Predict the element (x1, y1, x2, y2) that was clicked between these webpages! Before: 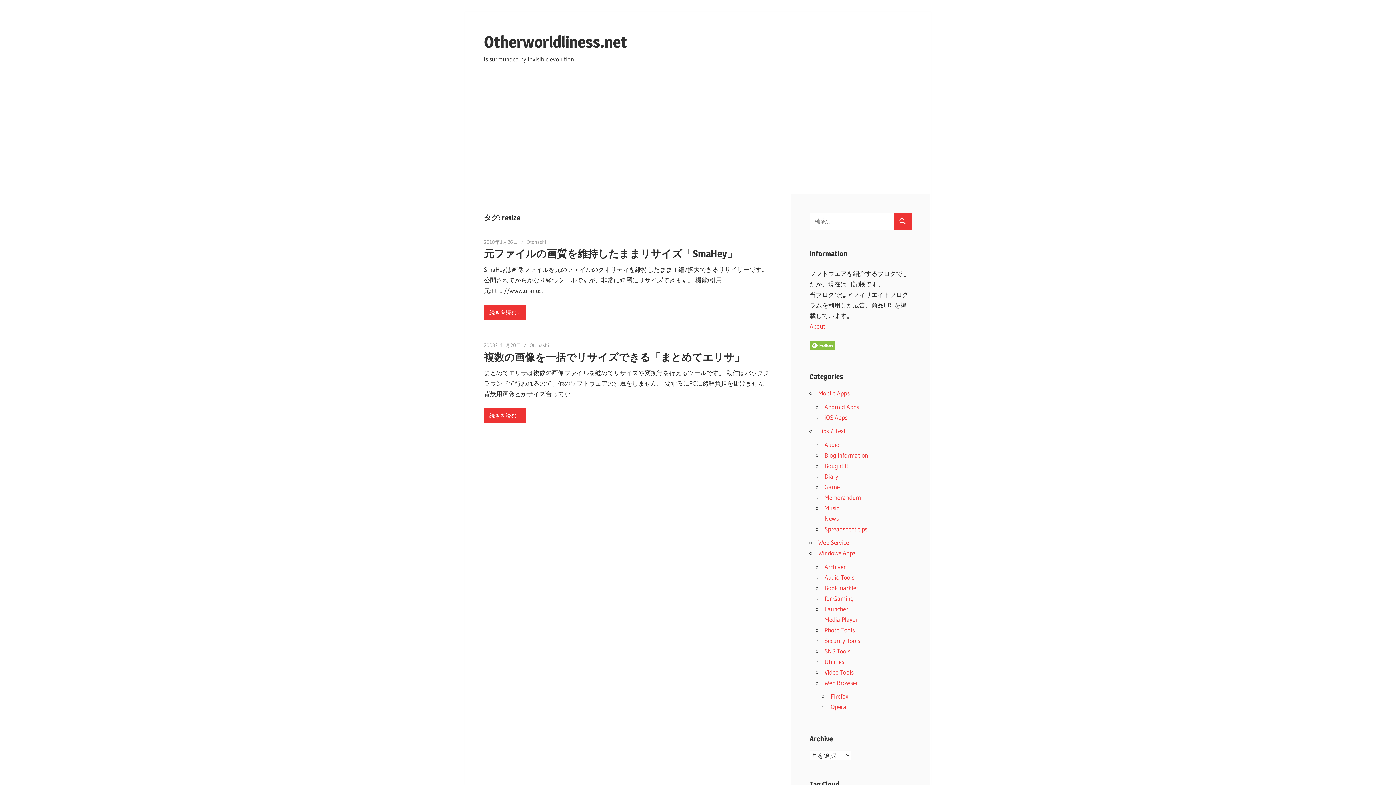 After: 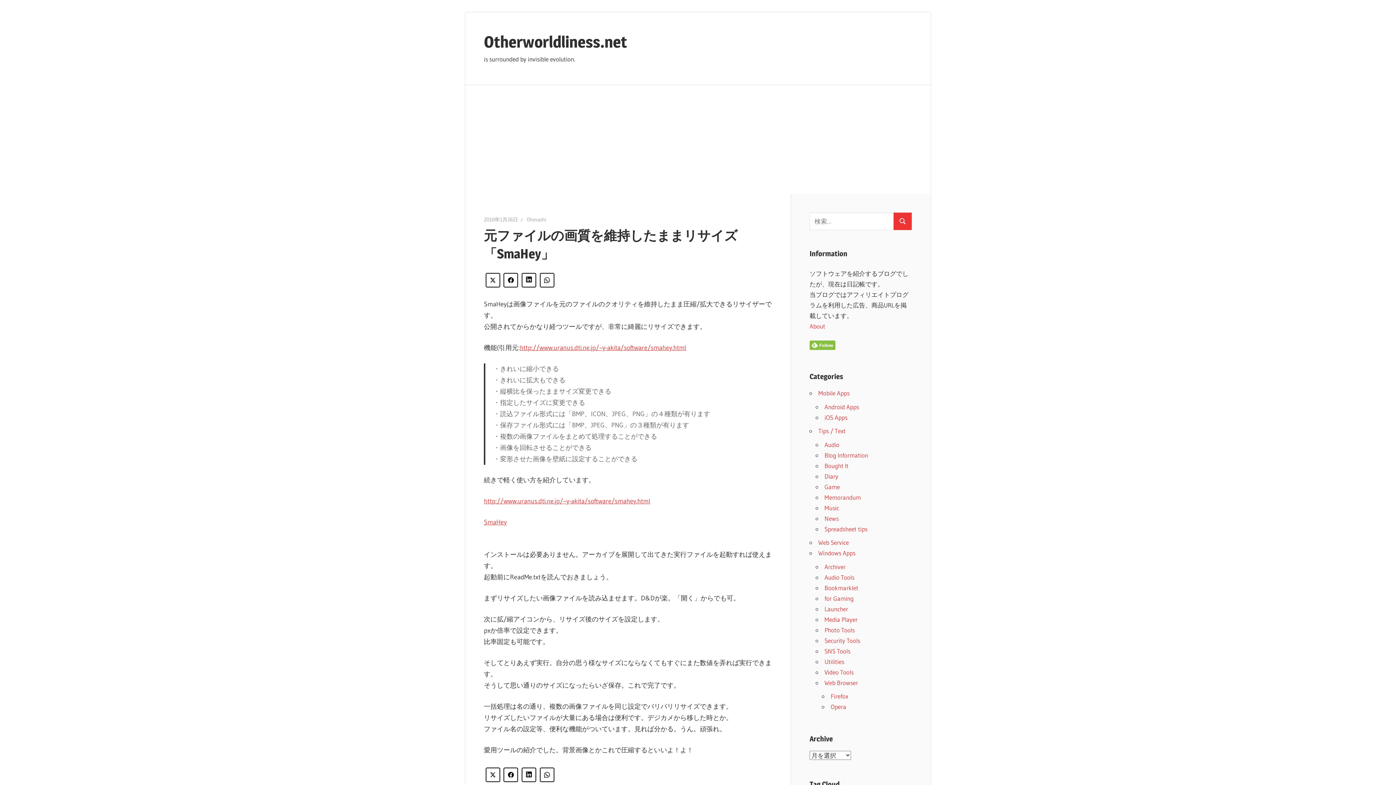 Action: label: 元ファイルの画質を維持したままリサイズ「SmaHey」 bbox: (484, 247, 737, 260)